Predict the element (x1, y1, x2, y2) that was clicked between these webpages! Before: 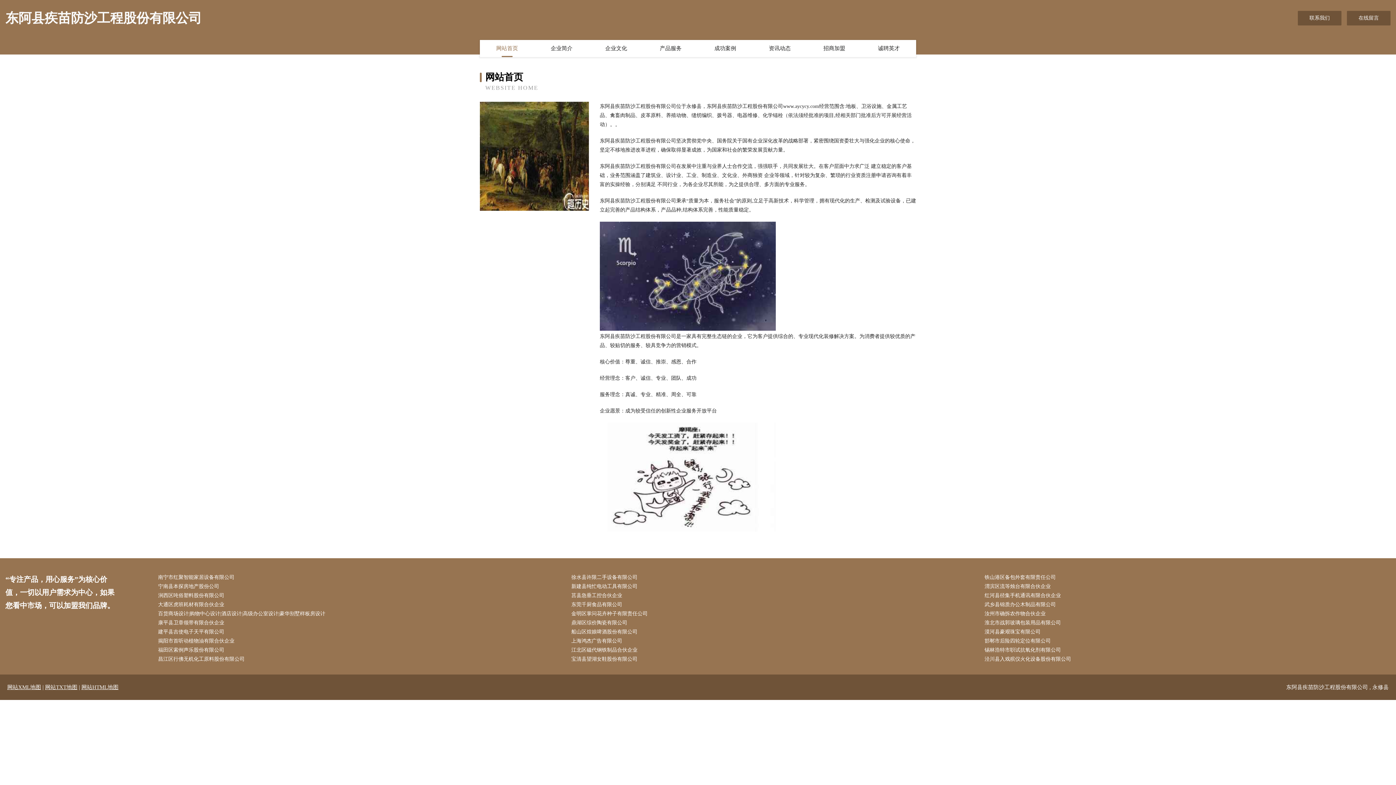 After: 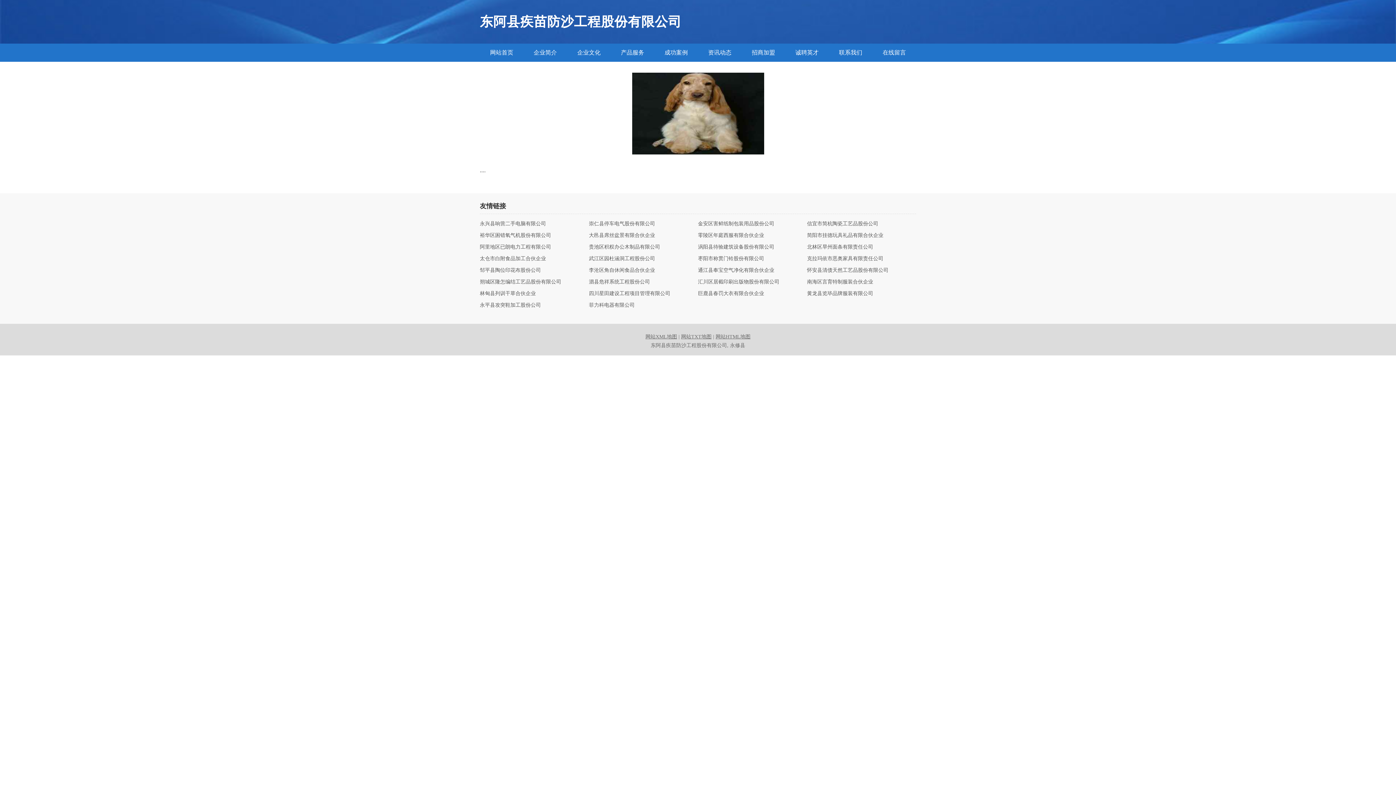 Action: bbox: (752, 40, 807, 57) label: 资讯动态